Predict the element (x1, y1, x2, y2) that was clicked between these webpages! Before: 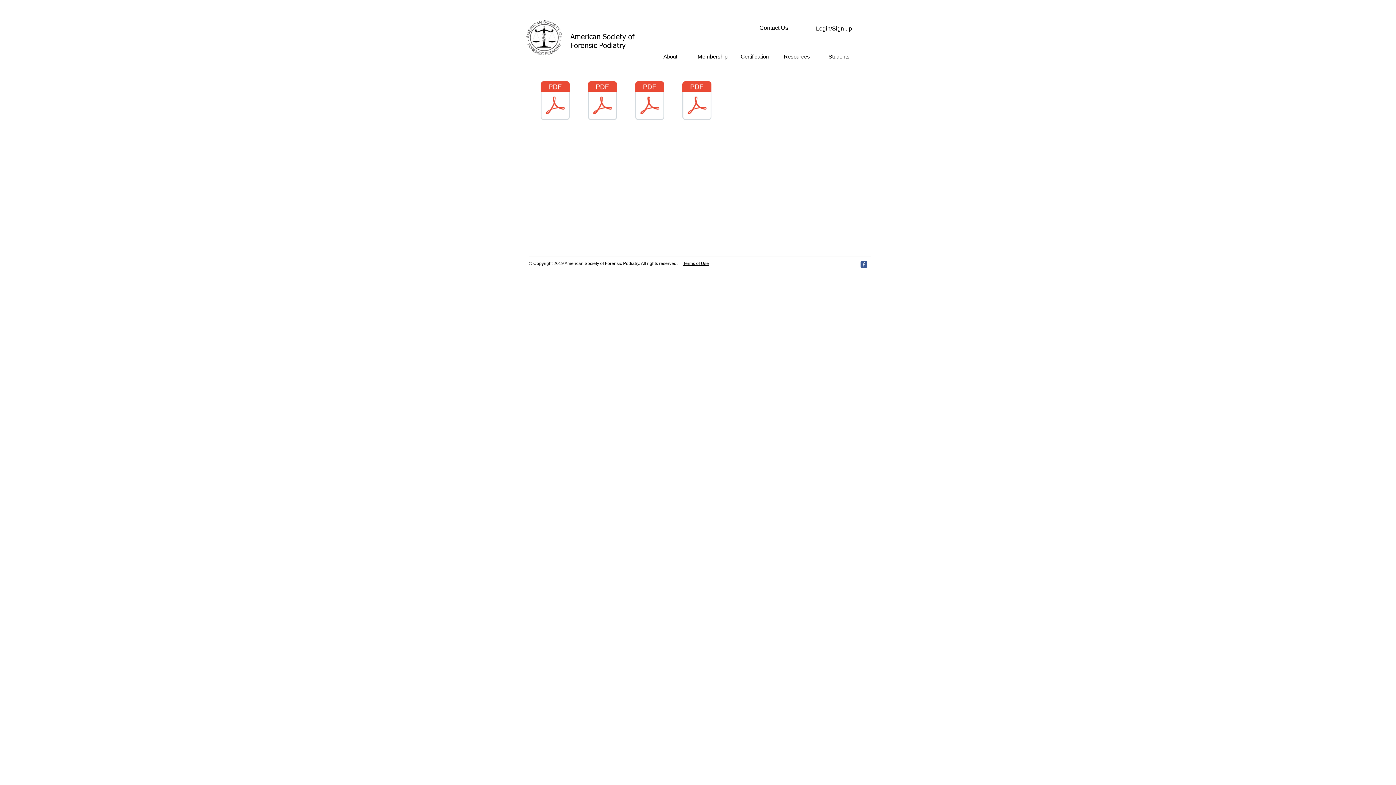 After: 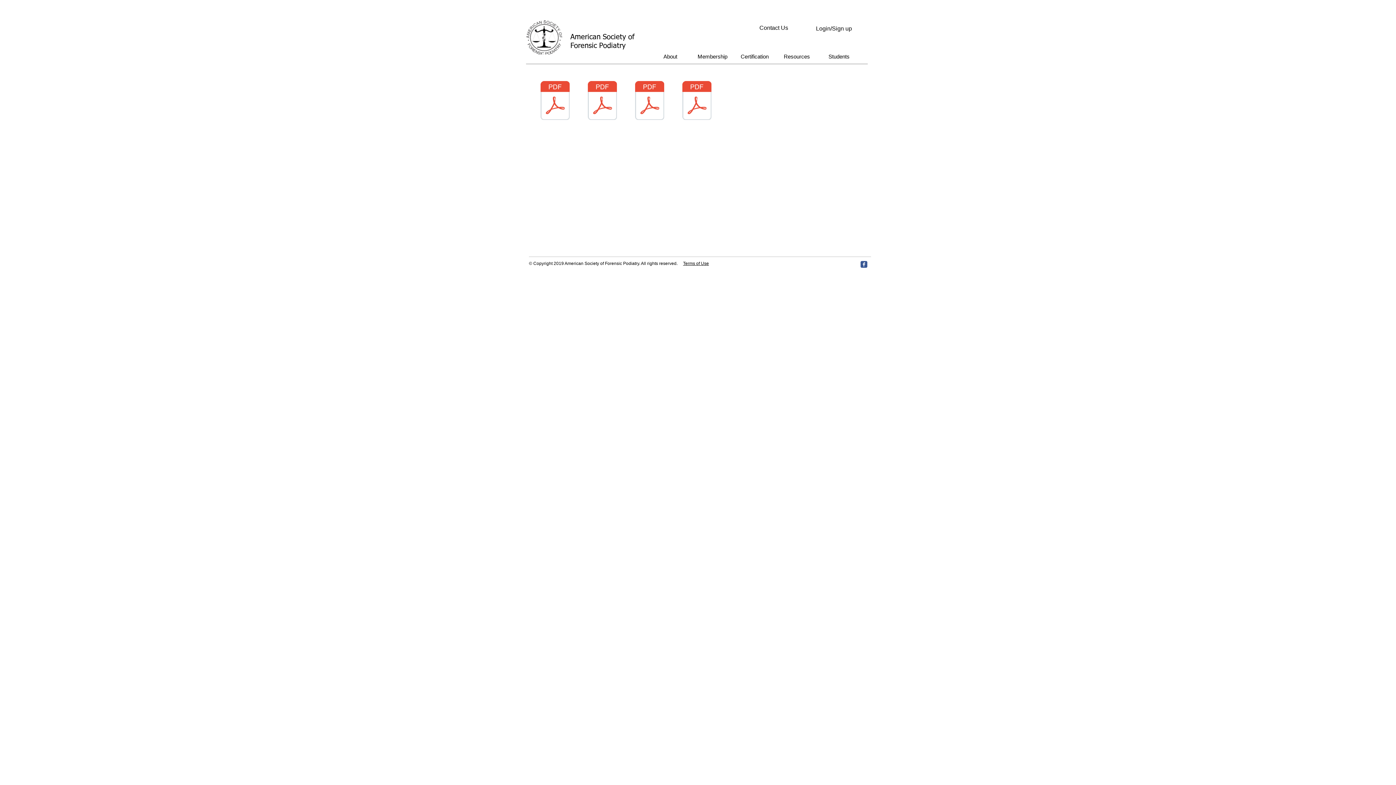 Action: bbox: (860, 261, 867, 268) label: c-facebook